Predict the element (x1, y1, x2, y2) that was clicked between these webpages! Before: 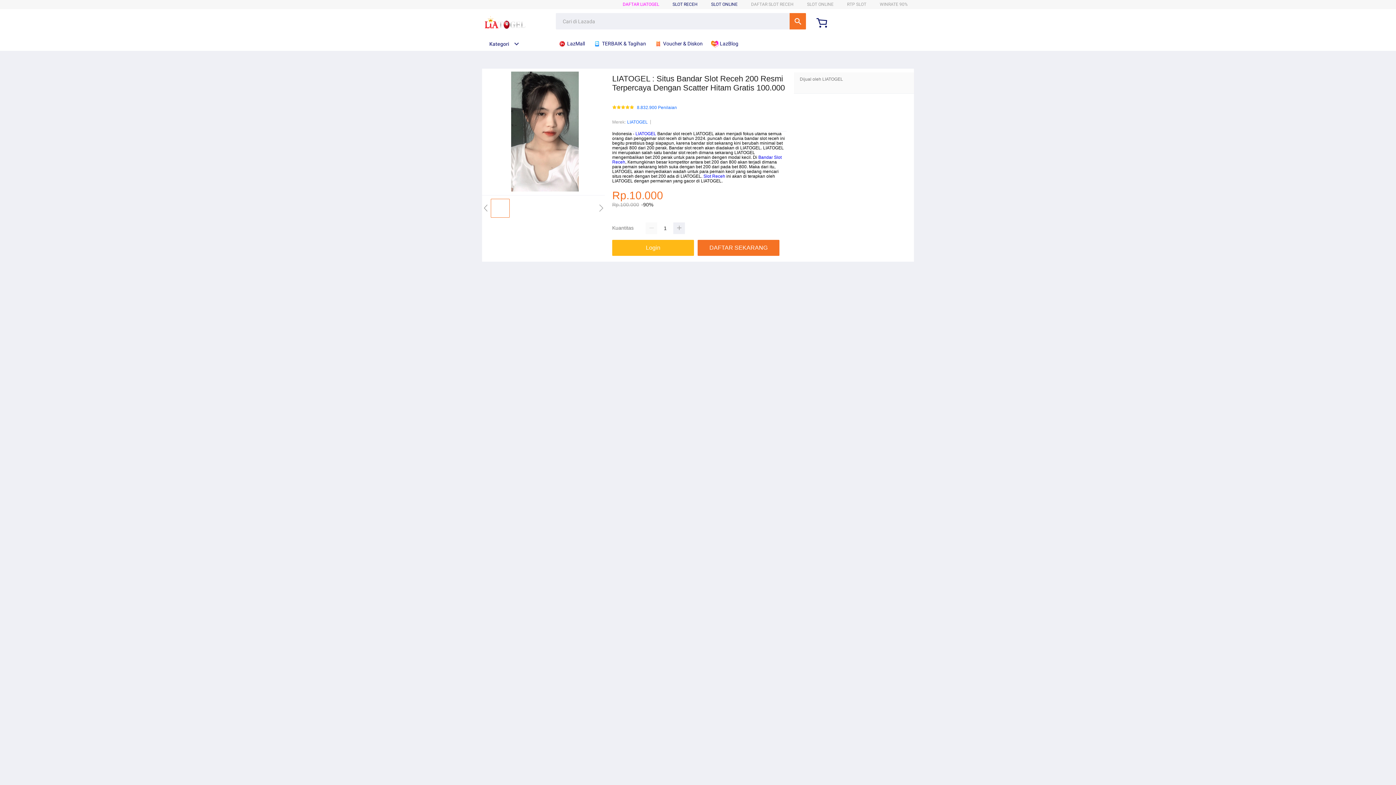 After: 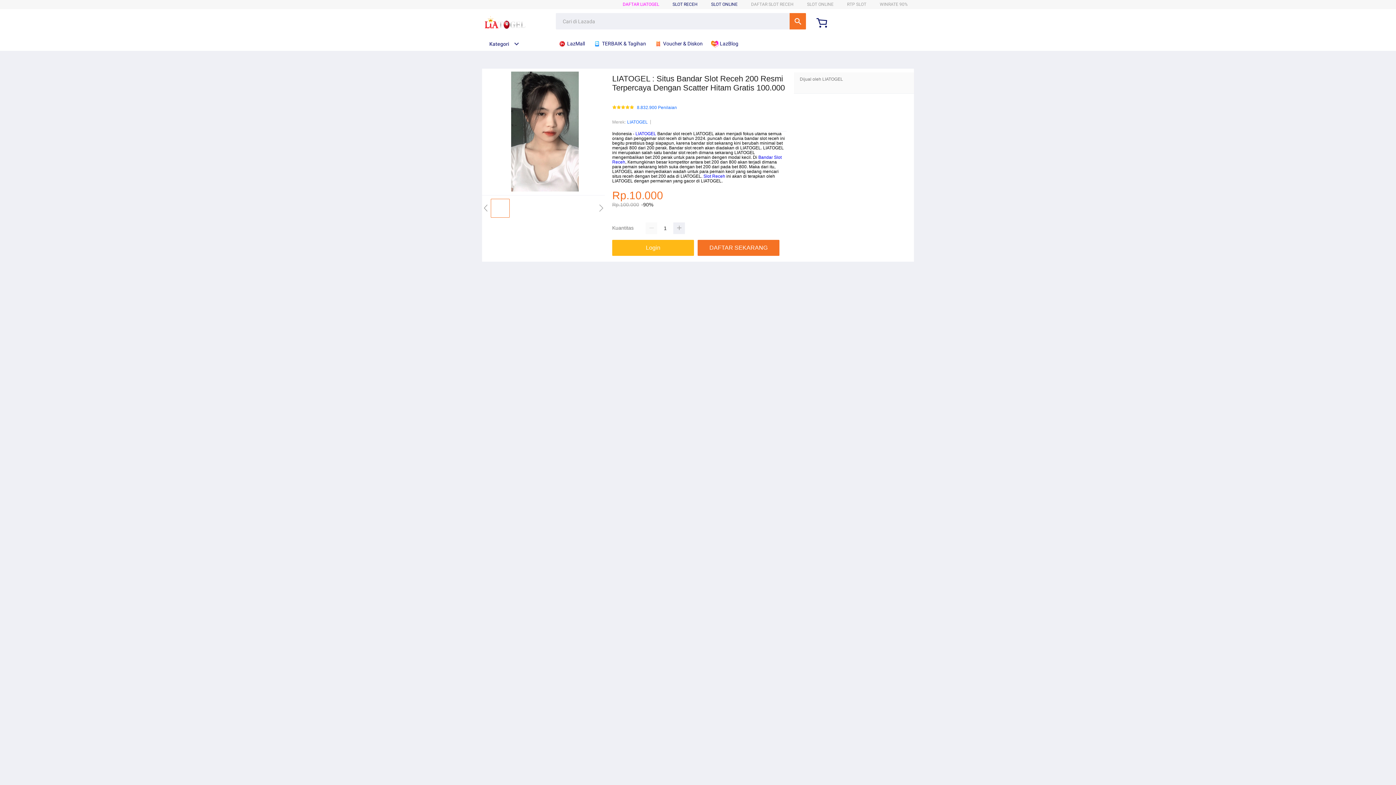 Action: bbox: (703, 173, 725, 179) label: Slot Receh